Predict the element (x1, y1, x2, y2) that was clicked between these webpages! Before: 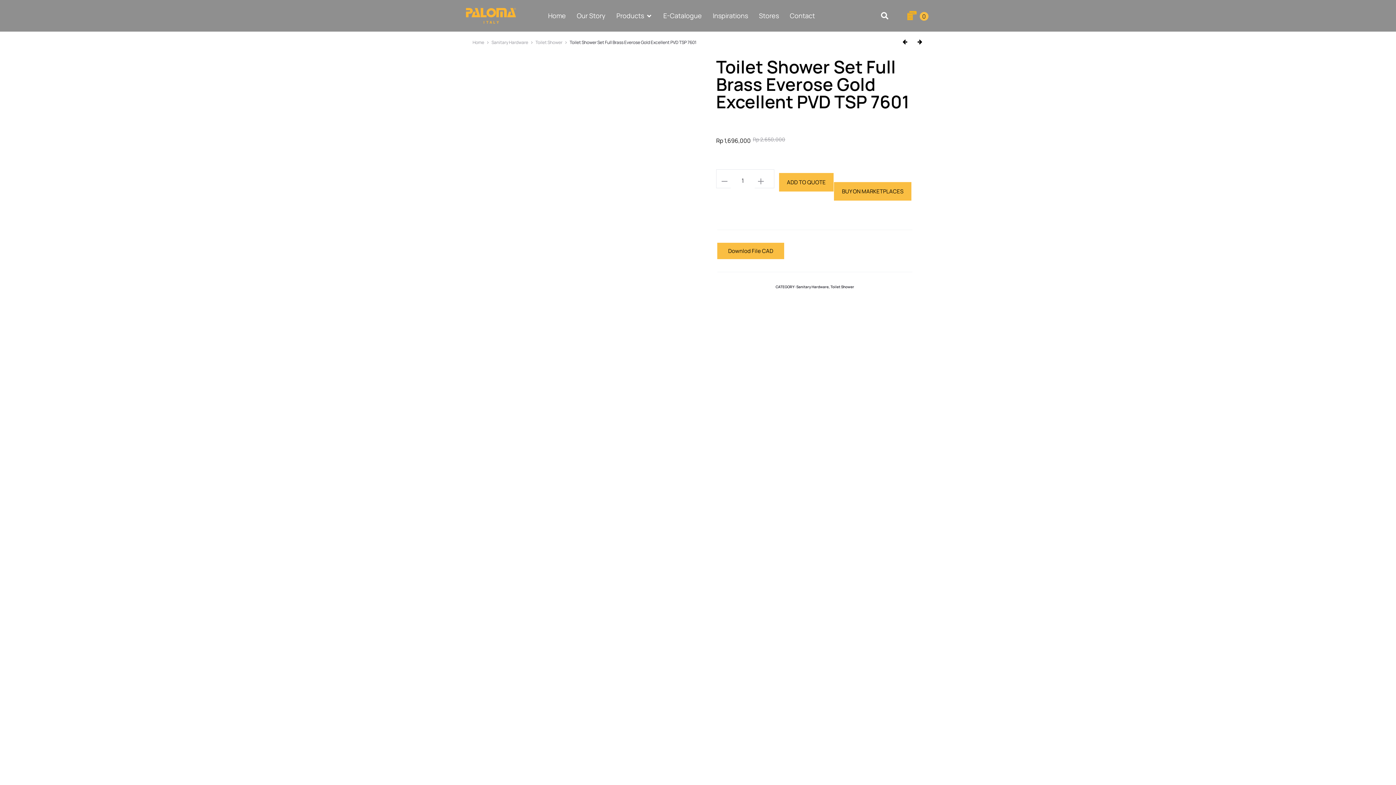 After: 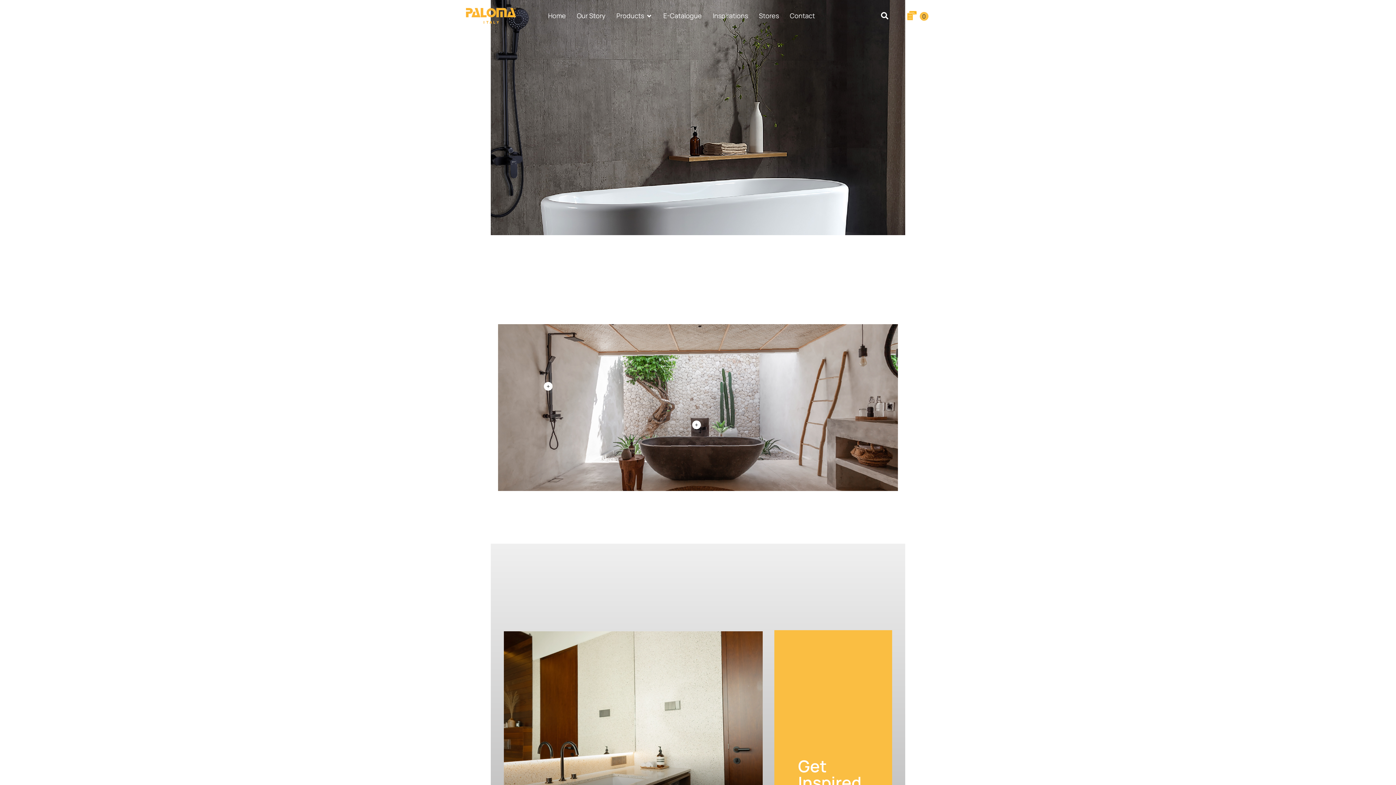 Action: label: Inspirations bbox: (712, 10, 748, 20)